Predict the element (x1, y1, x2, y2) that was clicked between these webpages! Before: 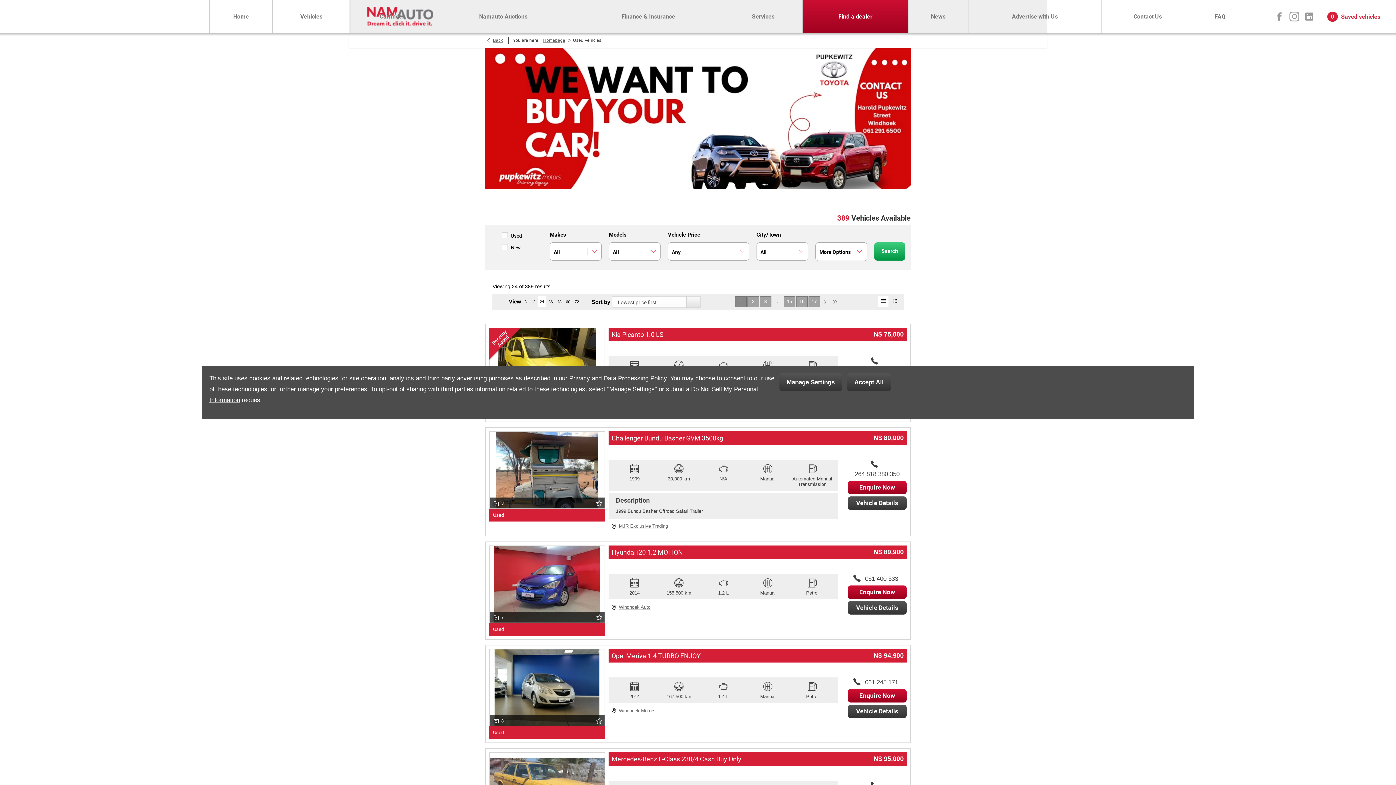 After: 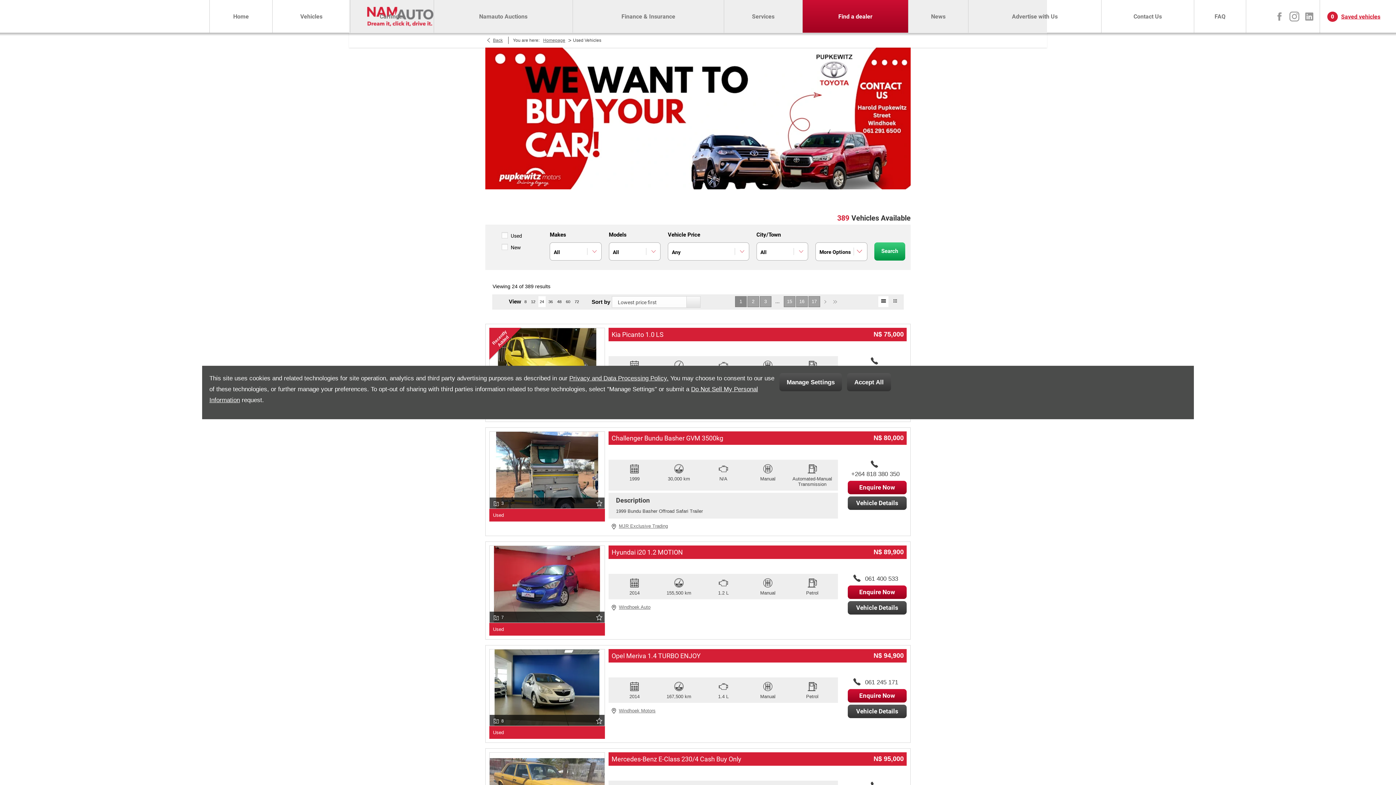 Action: bbox: (878, 296, 888, 307)